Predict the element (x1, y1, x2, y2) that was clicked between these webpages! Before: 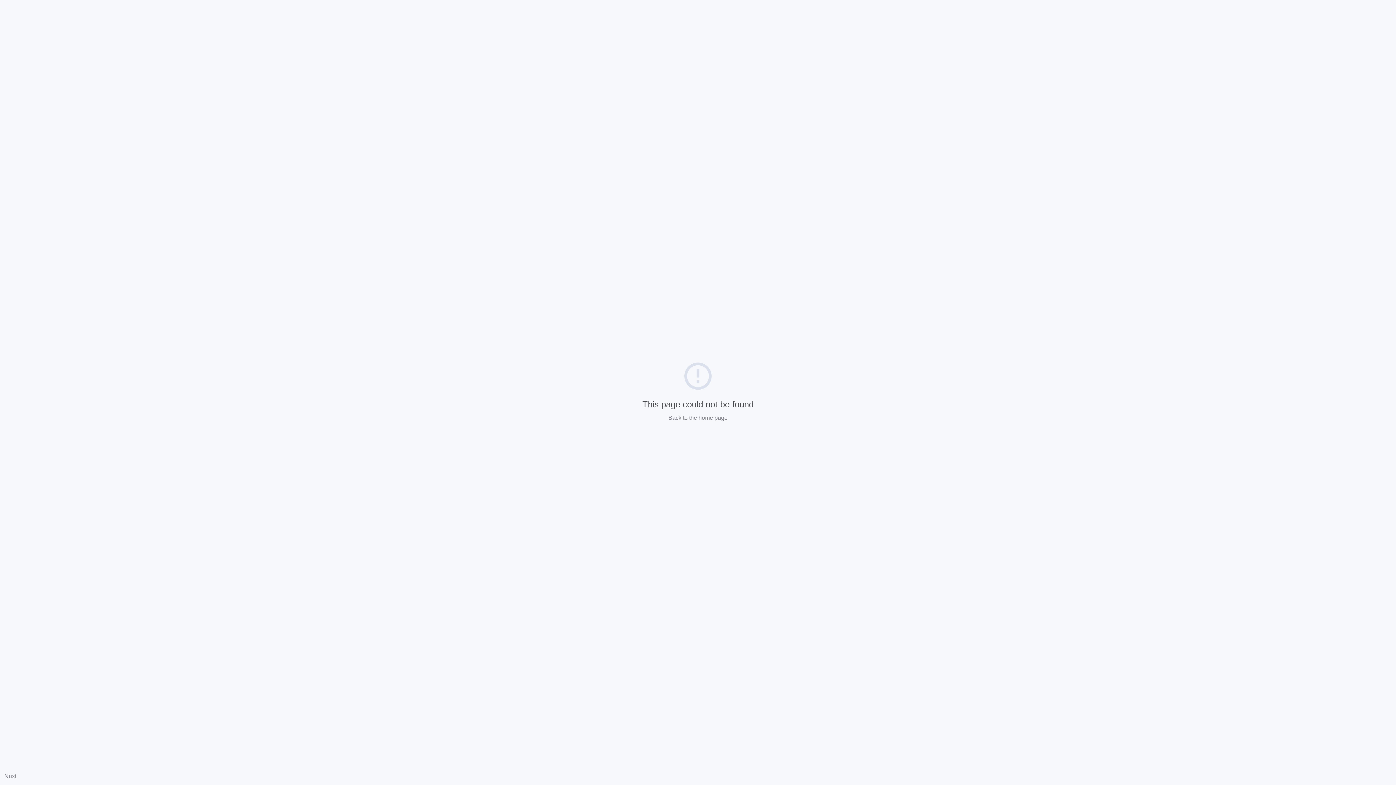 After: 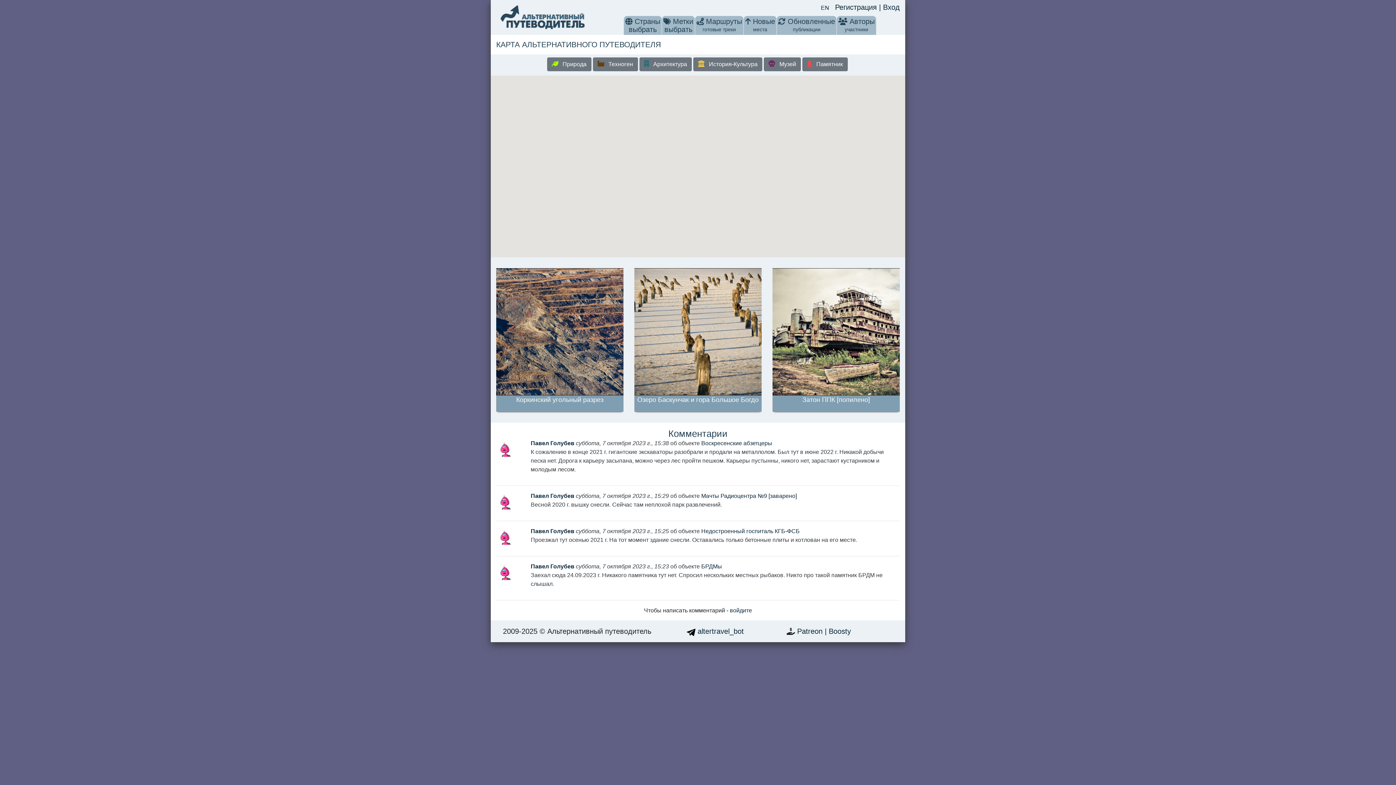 Action: label: Back to the home page bbox: (668, 414, 727, 421)